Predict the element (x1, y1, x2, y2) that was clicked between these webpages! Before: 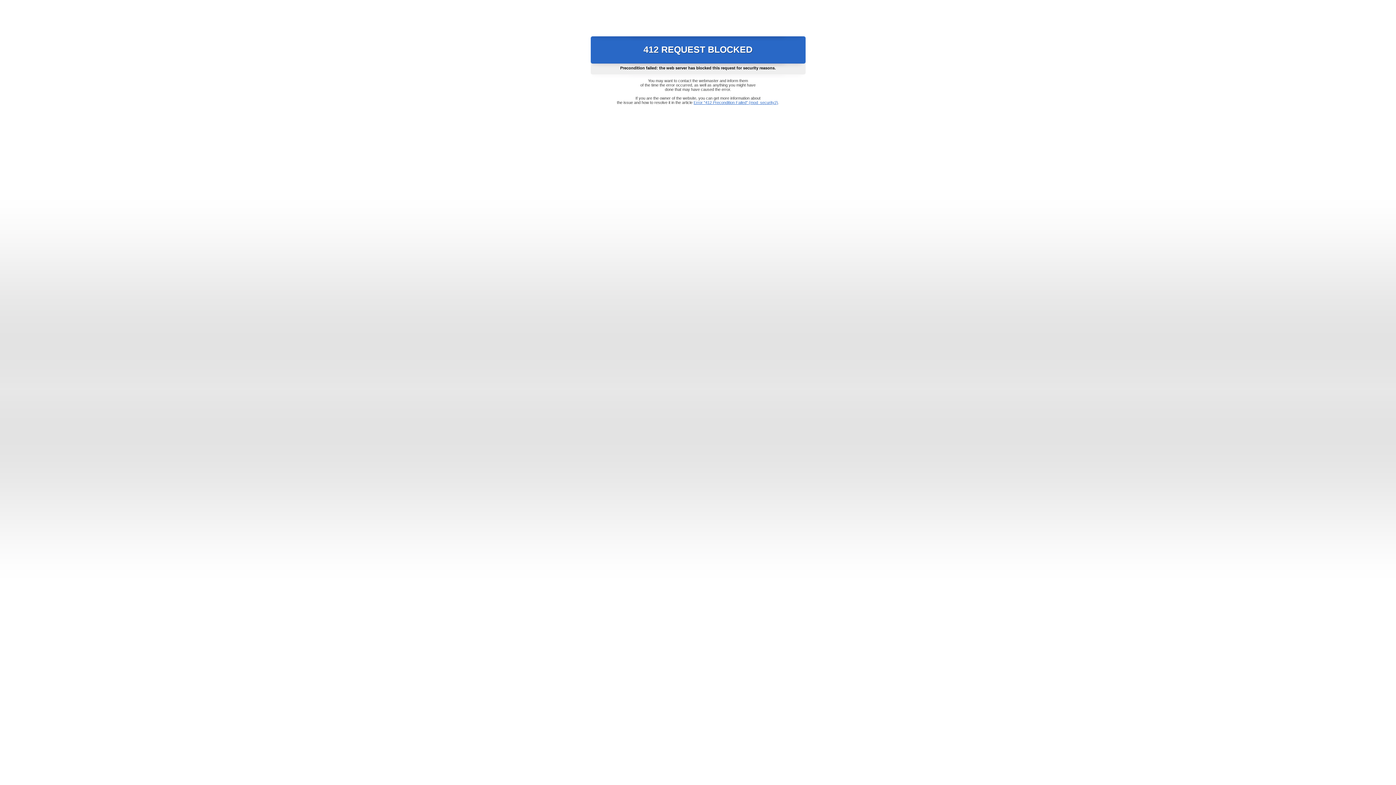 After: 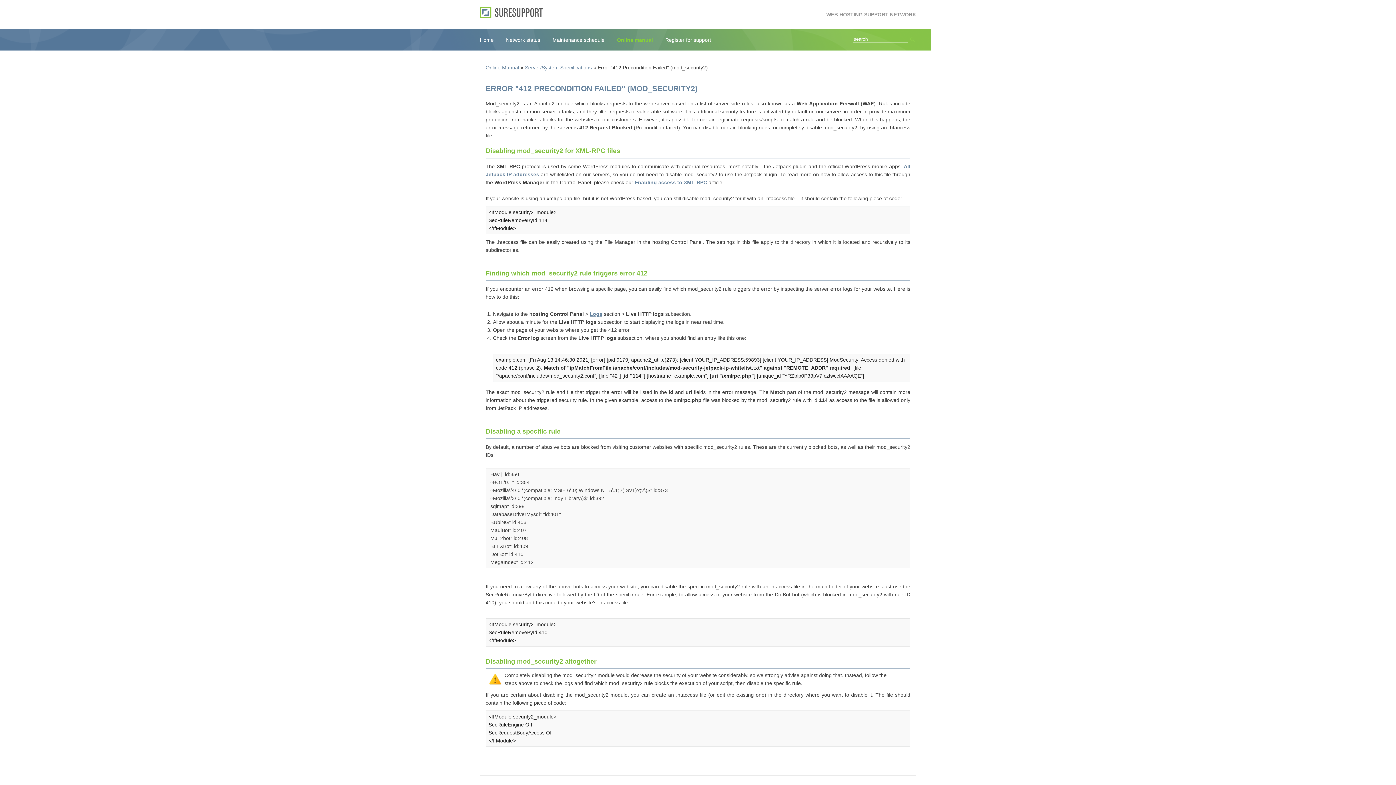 Action: bbox: (693, 100, 778, 104) label: Error "412 Precondition Failed" (mod_security2)